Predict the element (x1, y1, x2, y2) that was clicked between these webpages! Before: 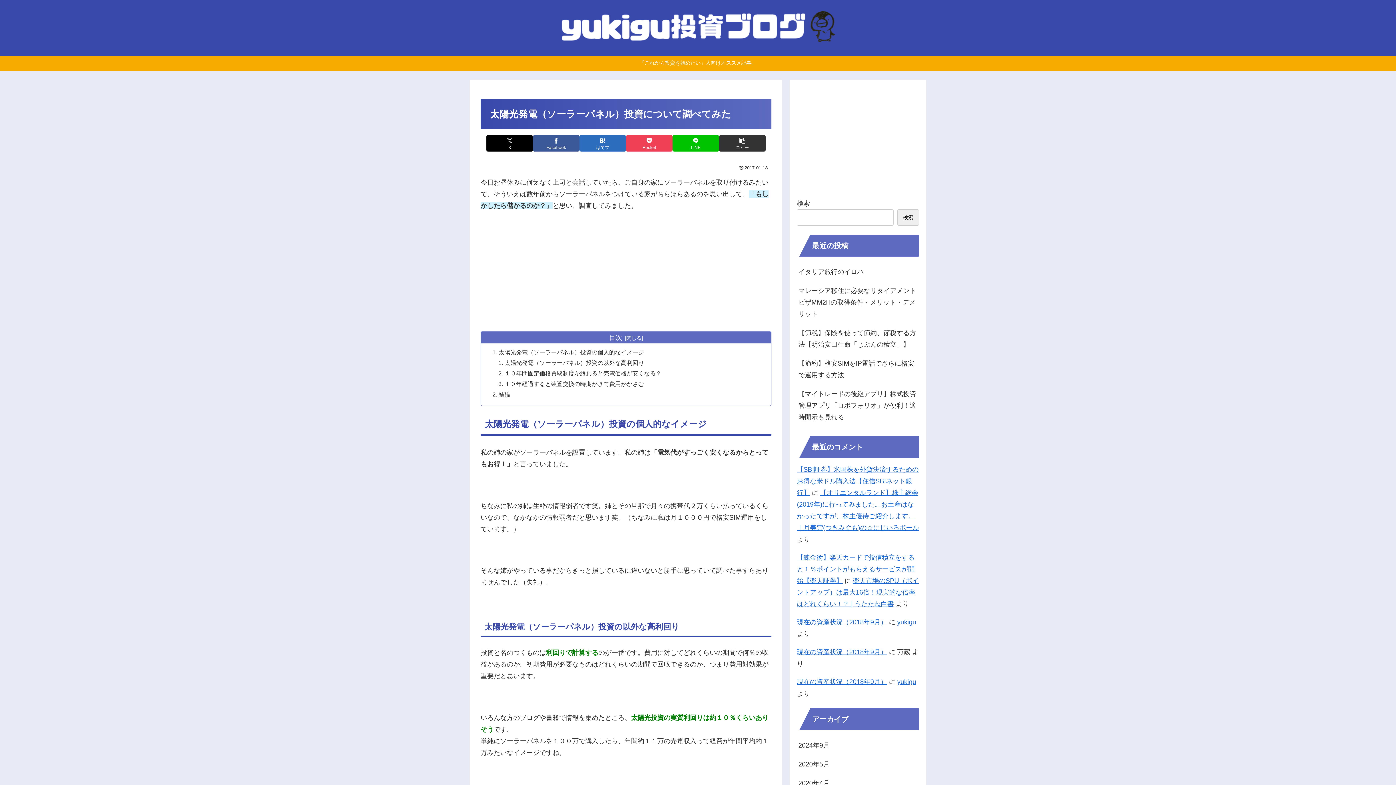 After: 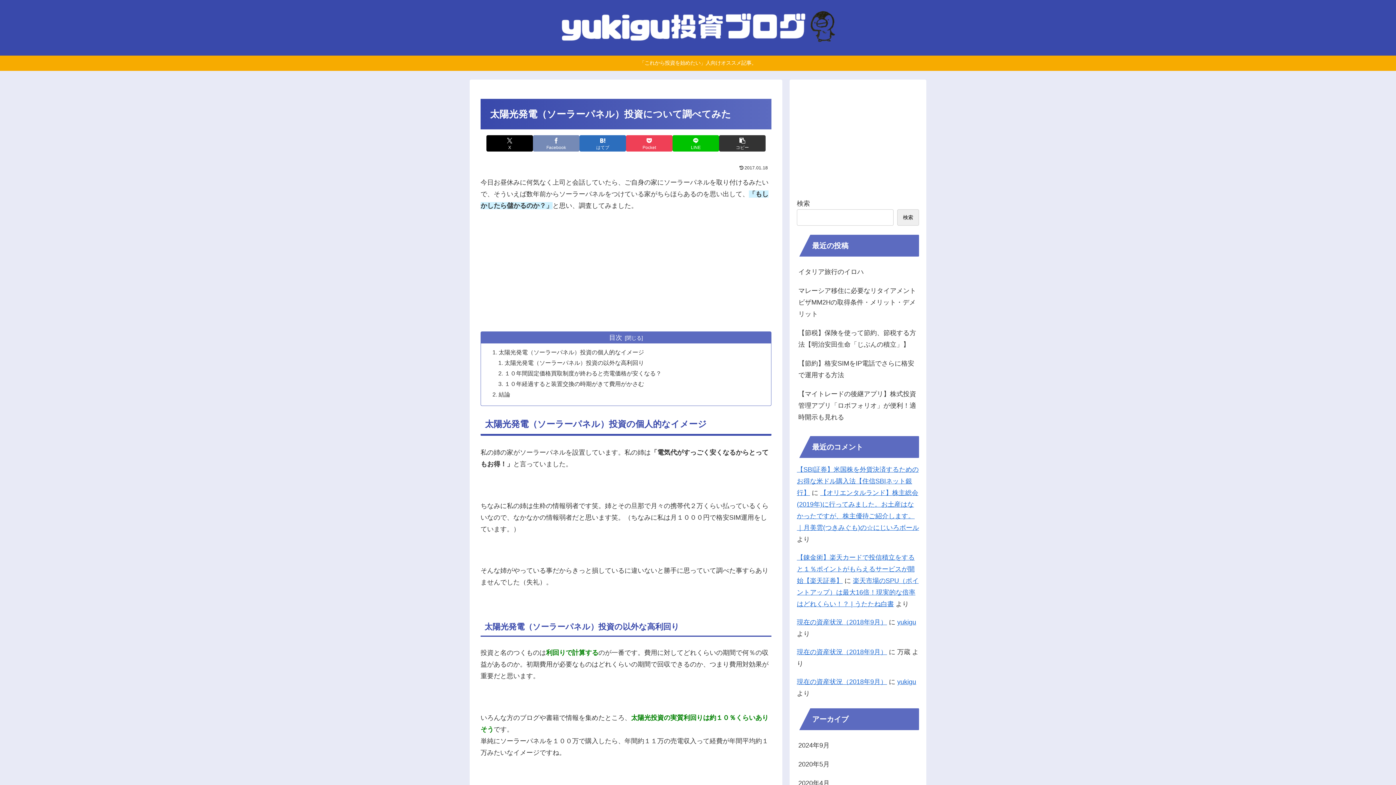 Action: bbox: (533, 135, 579, 151) label: Facebookでシェア